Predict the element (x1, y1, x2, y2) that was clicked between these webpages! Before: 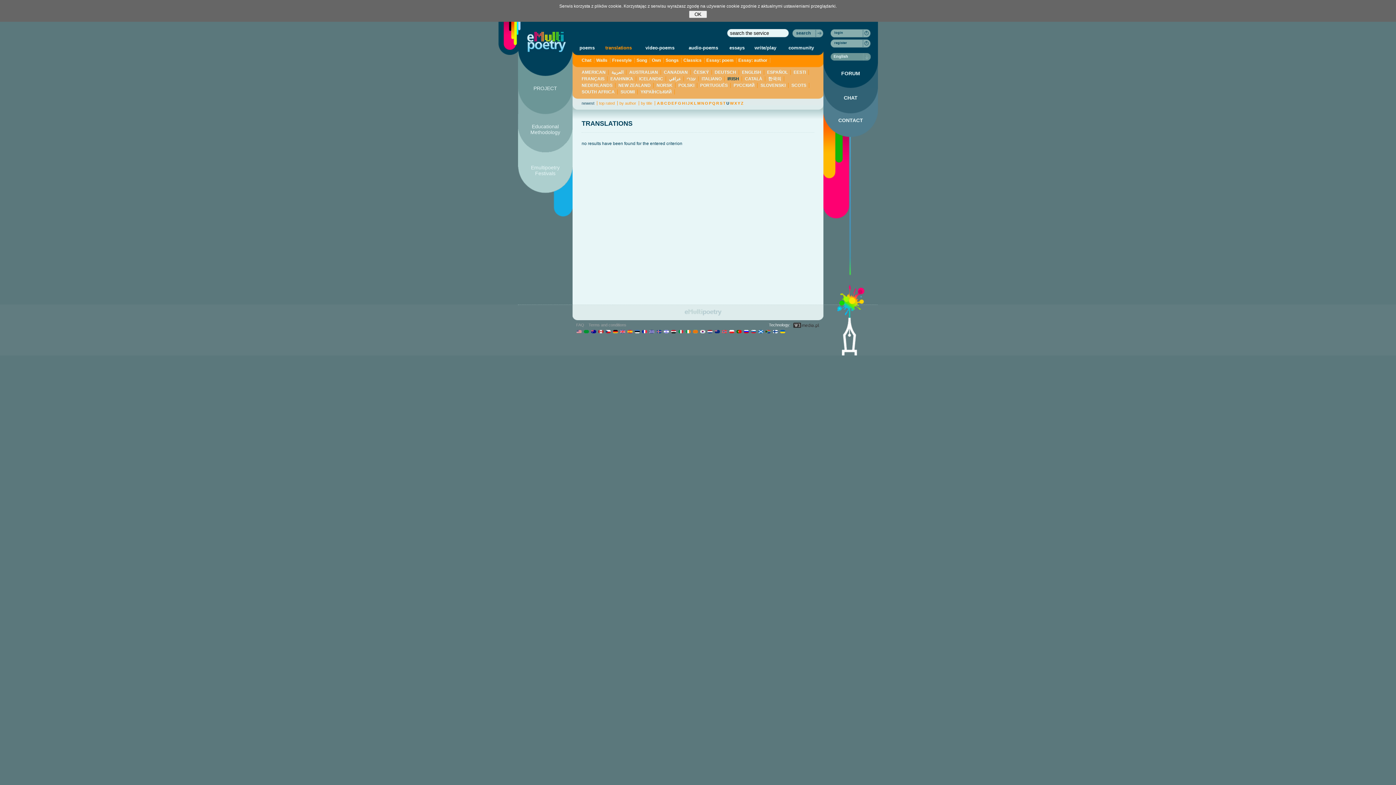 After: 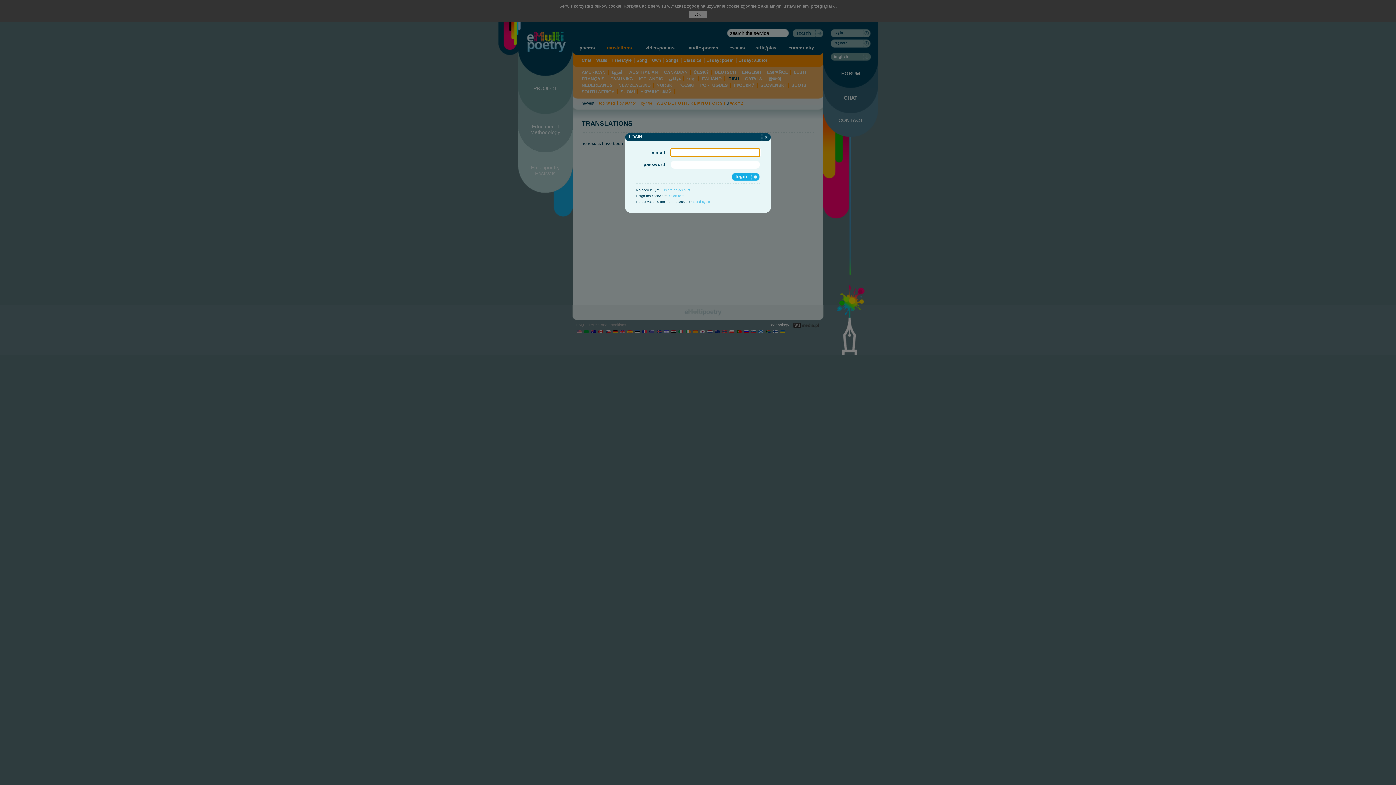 Action: label: CHAT bbox: (823, 94, 878, 105)